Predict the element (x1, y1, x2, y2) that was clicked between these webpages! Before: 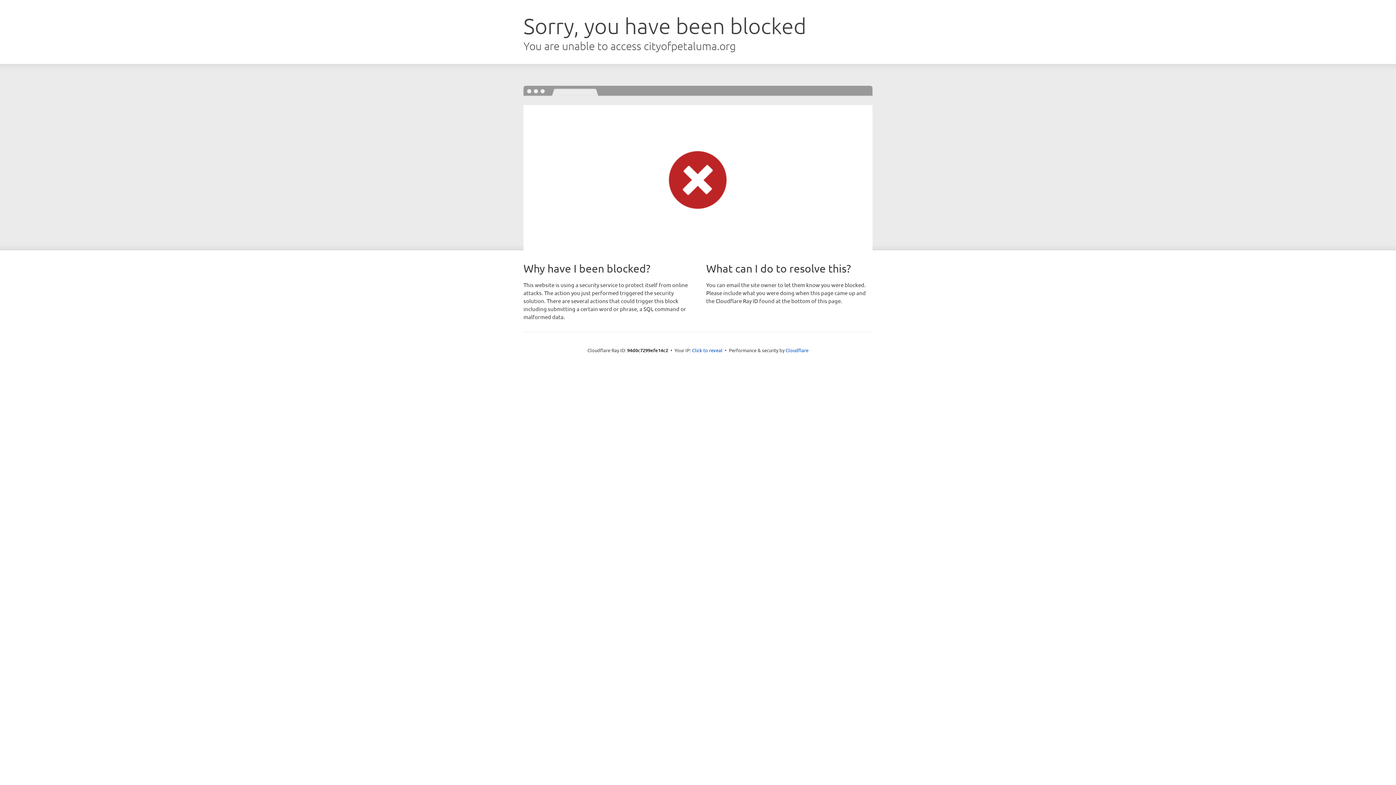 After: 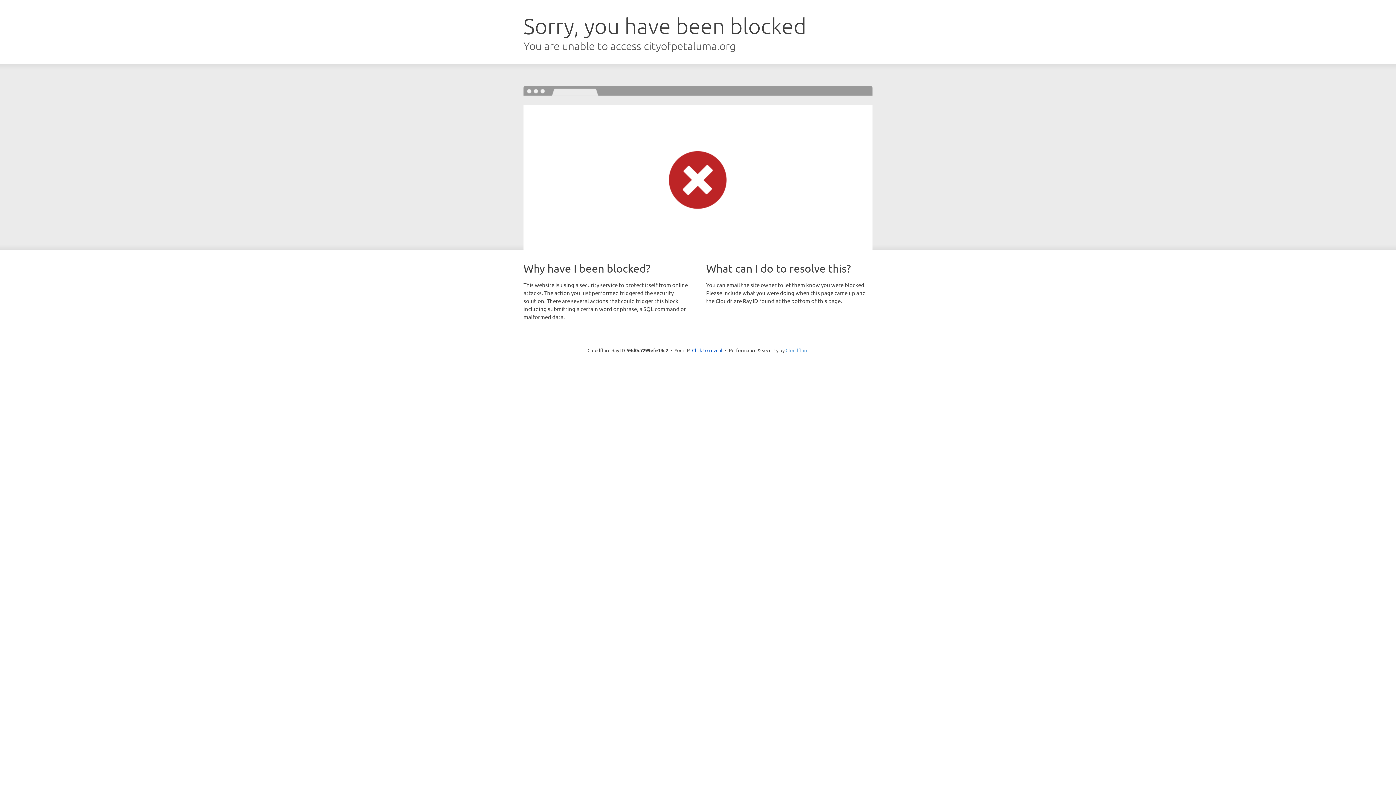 Action: bbox: (785, 347, 808, 353) label: Cloudflare